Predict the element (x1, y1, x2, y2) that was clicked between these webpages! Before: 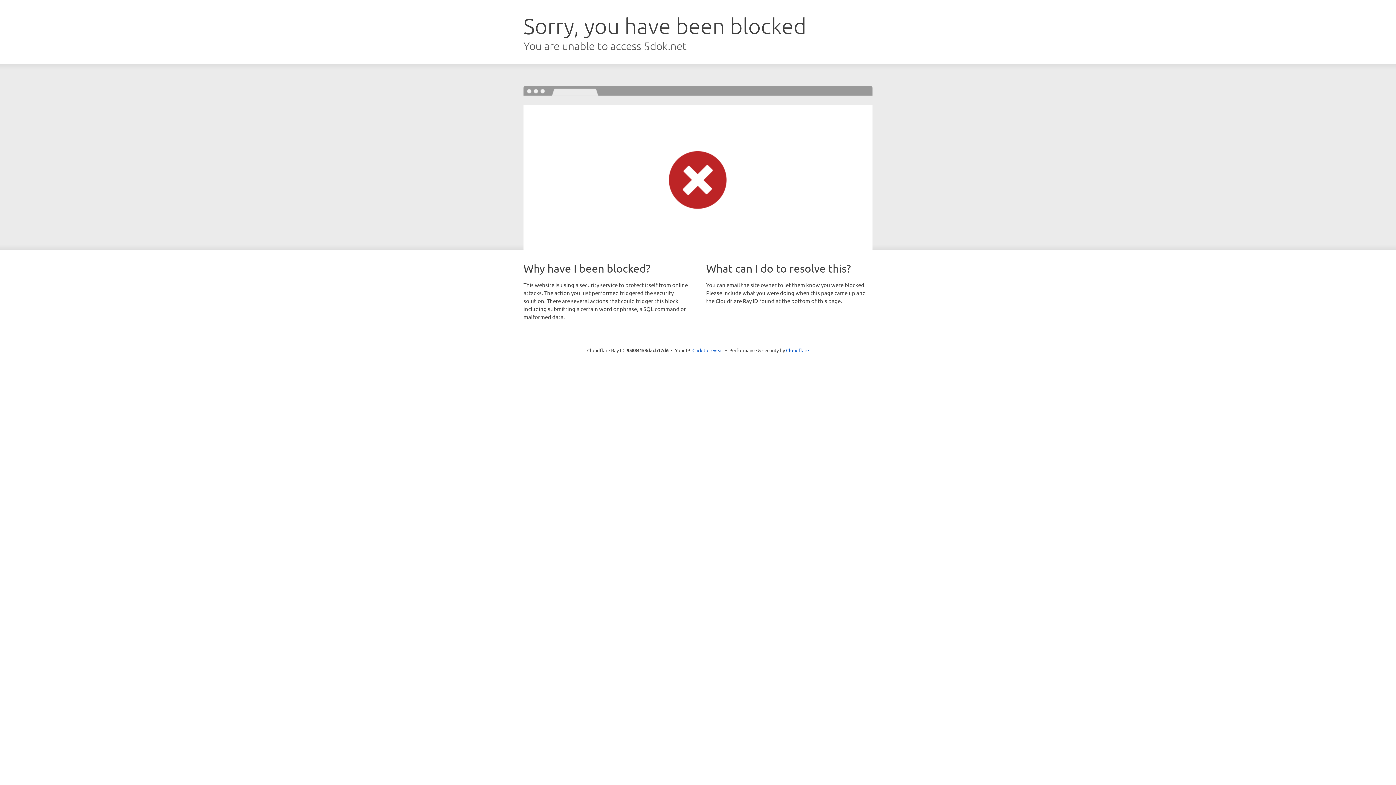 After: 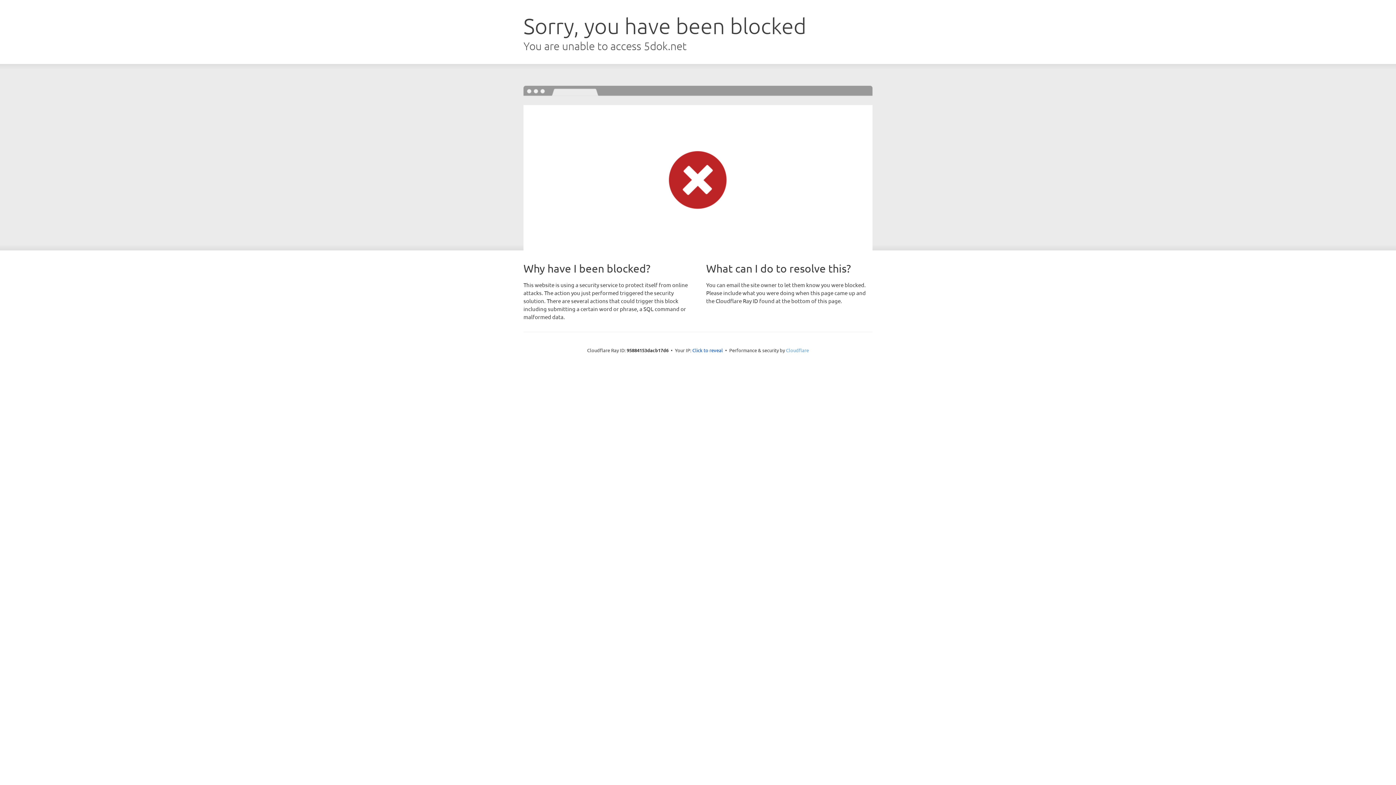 Action: bbox: (786, 347, 809, 353) label: Cloudflare